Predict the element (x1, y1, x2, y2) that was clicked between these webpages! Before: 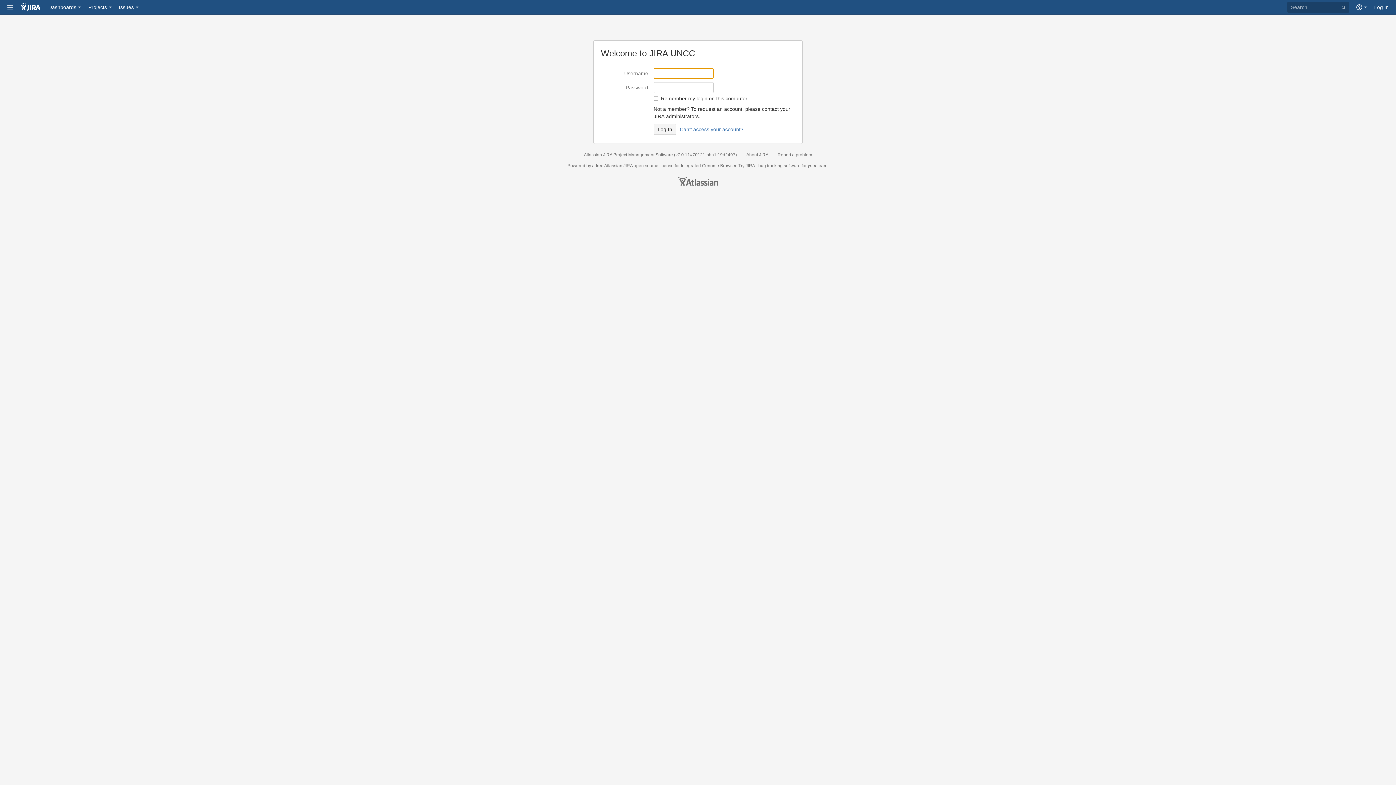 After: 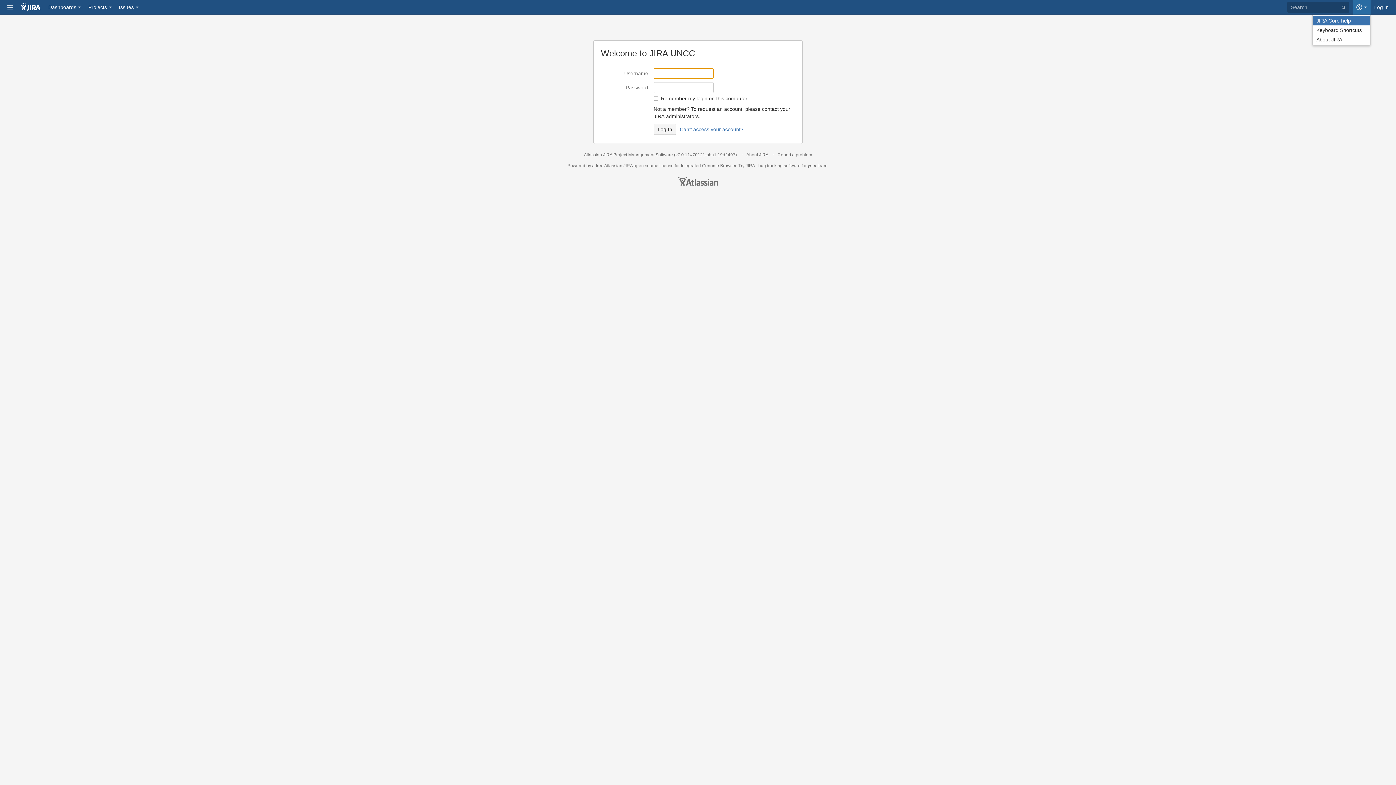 Action: label: Help bbox: (1353, 0, 1370, 14)